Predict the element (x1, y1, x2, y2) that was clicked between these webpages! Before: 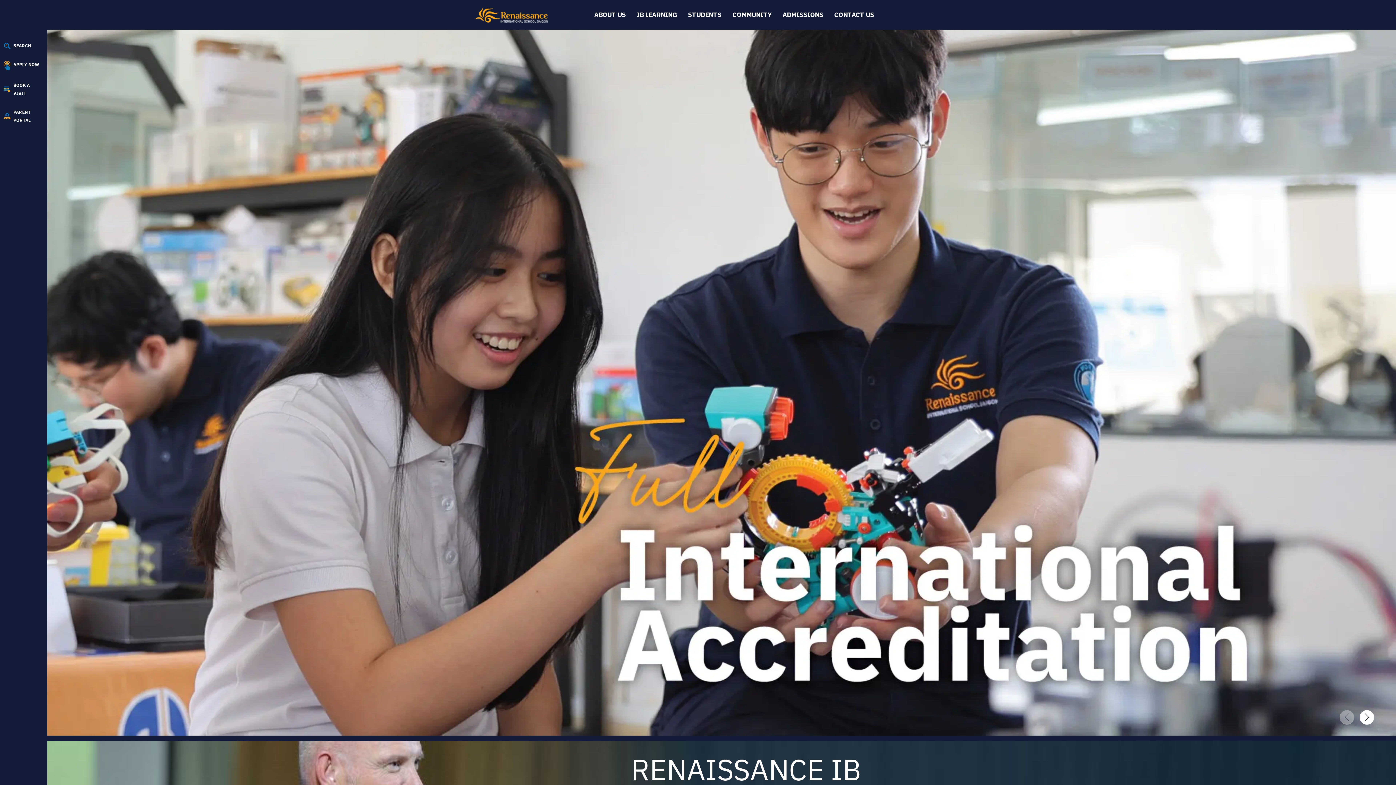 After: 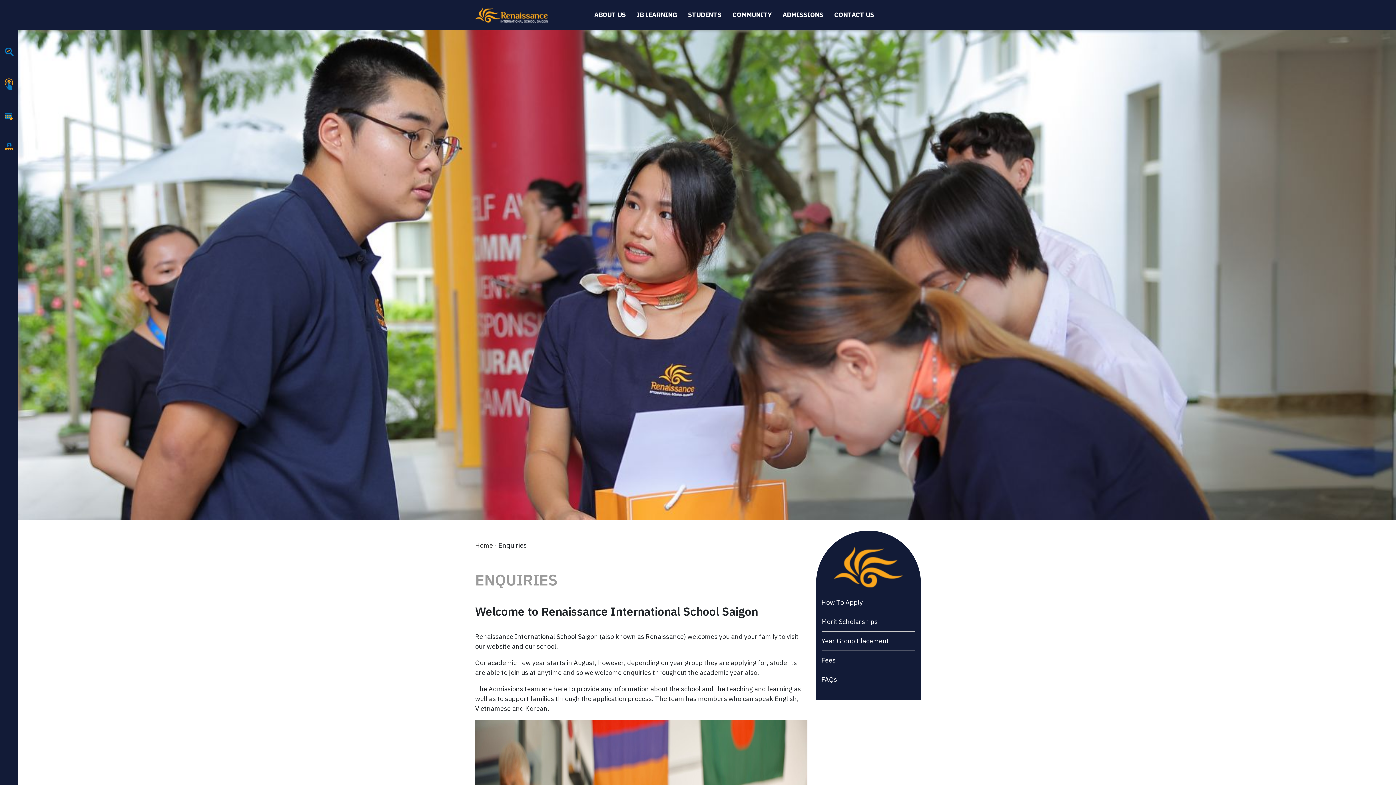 Action: bbox: (0, 75, 47, 102) label: BOOK A VISIT